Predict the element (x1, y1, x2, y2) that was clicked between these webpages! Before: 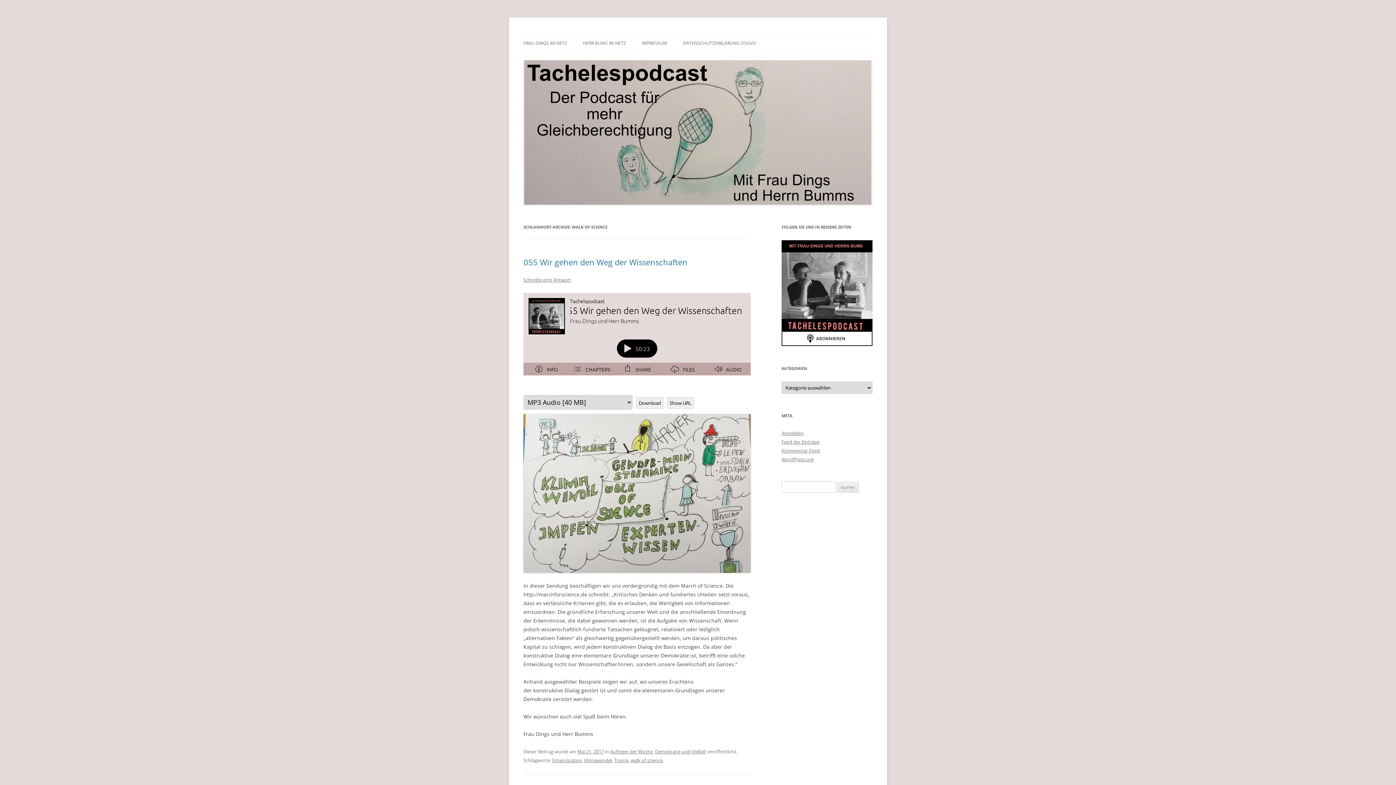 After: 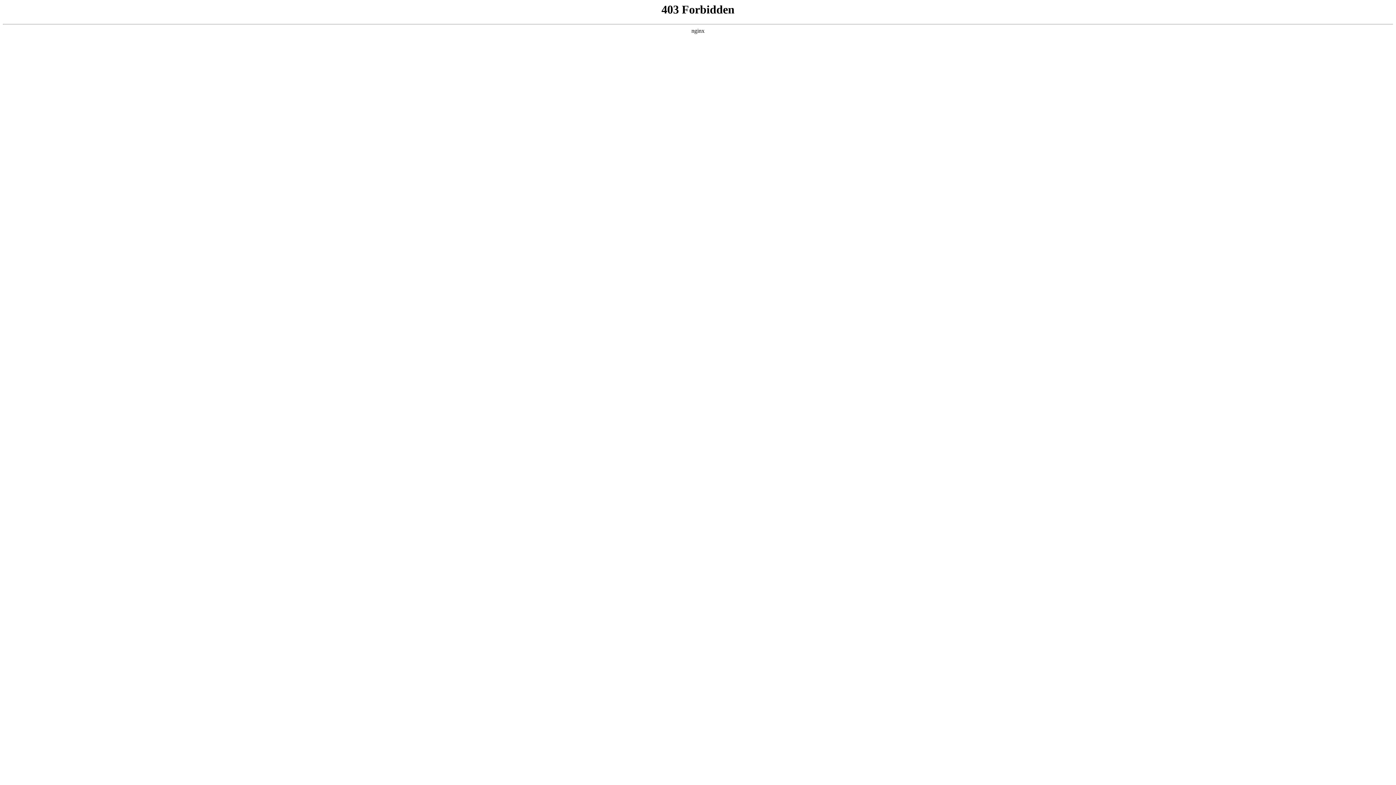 Action: bbox: (781, 456, 813, 462) label: WordPress.org